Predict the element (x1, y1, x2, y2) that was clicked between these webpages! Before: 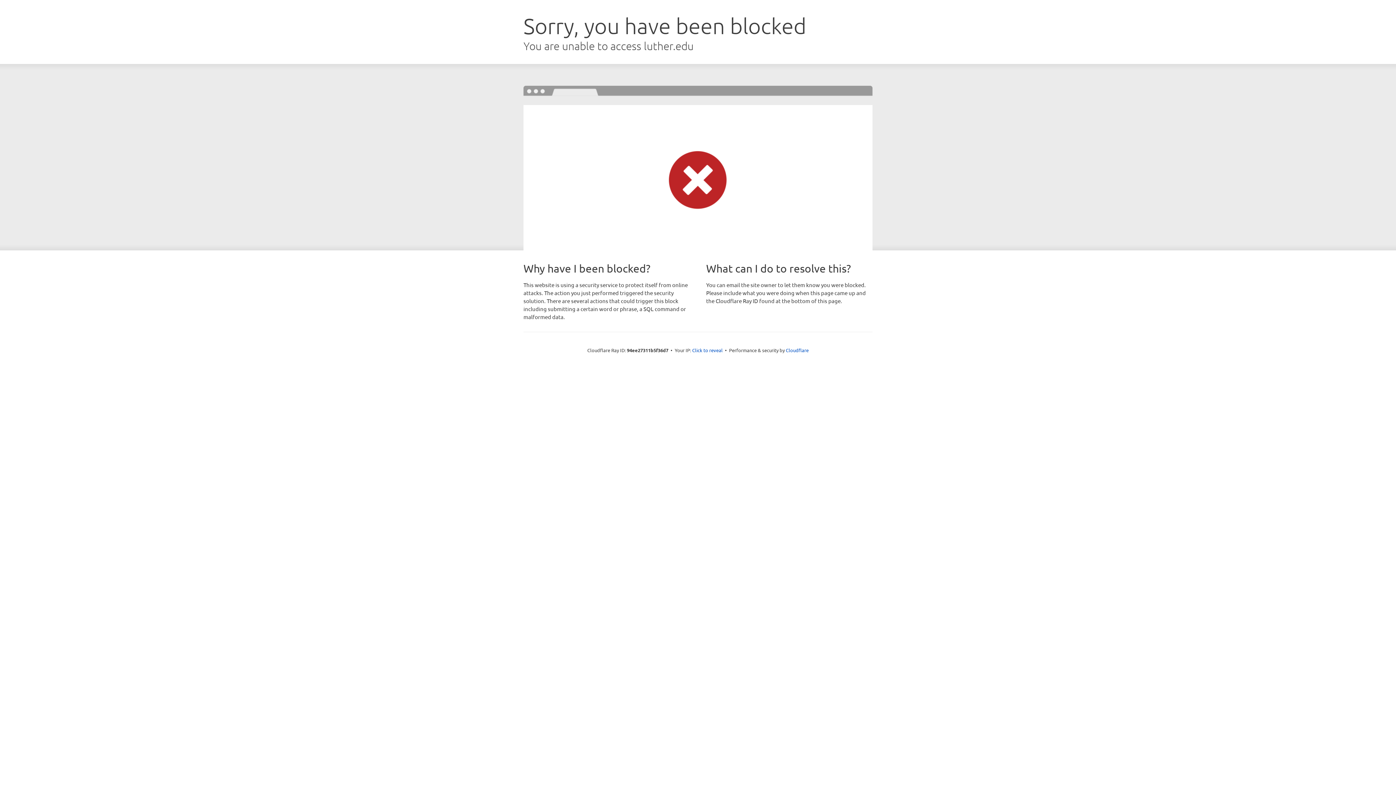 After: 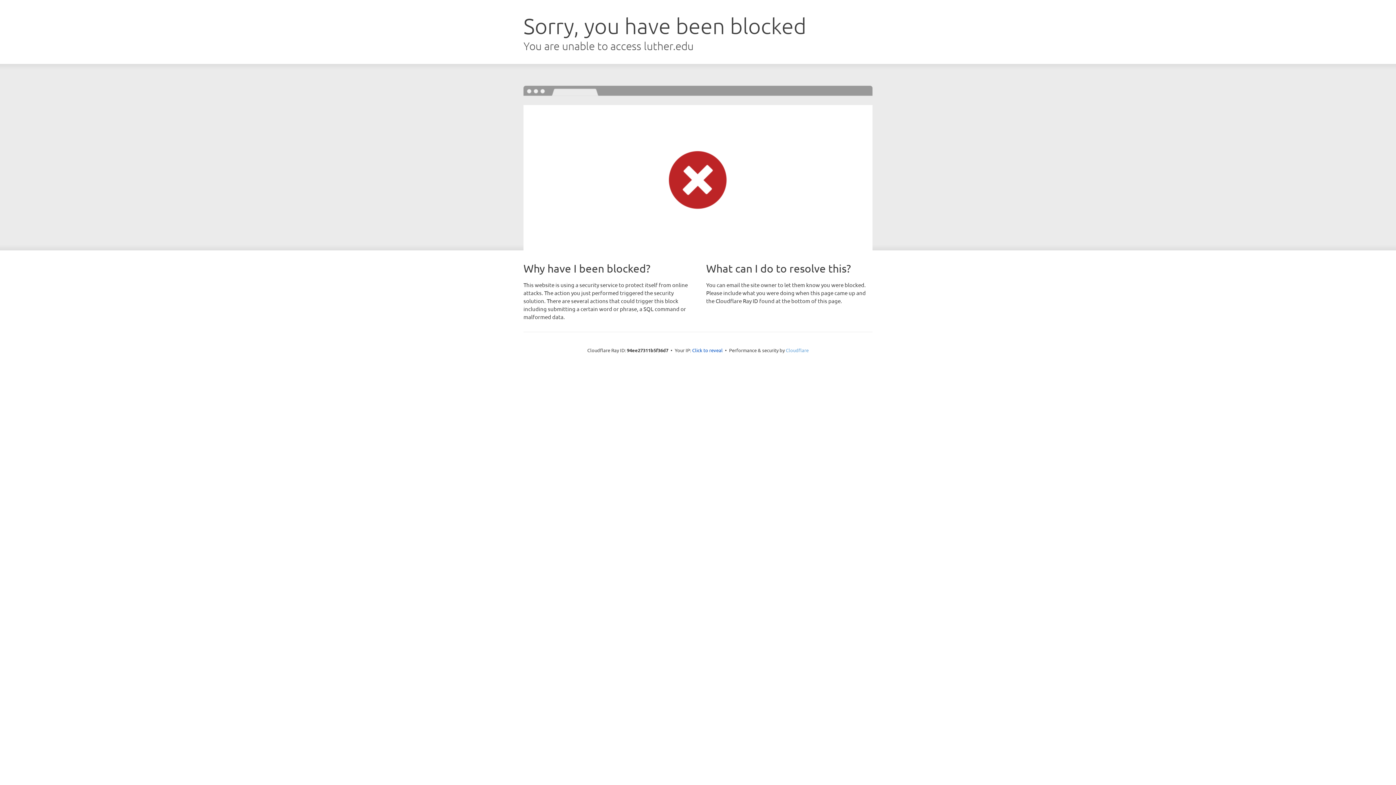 Action: label: Cloudflare bbox: (786, 347, 808, 353)